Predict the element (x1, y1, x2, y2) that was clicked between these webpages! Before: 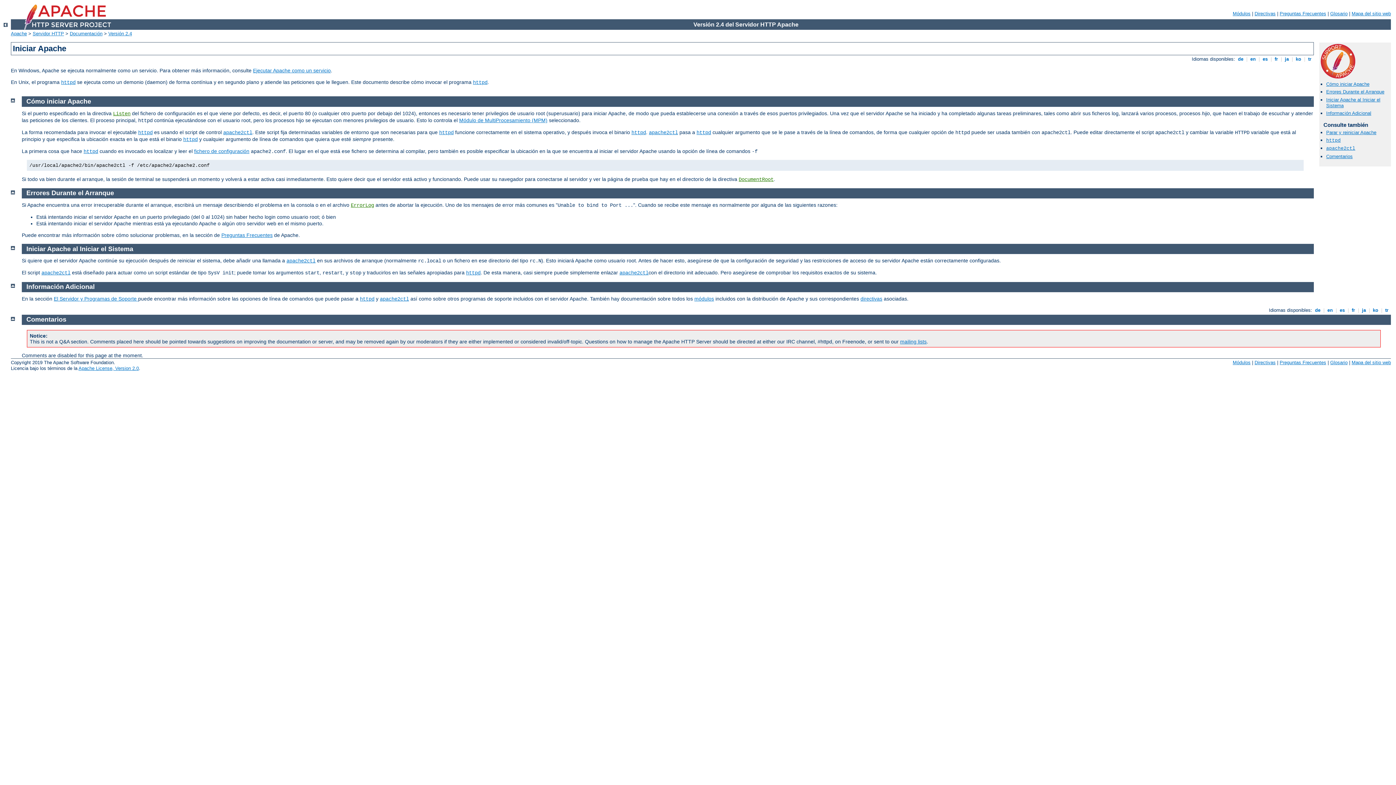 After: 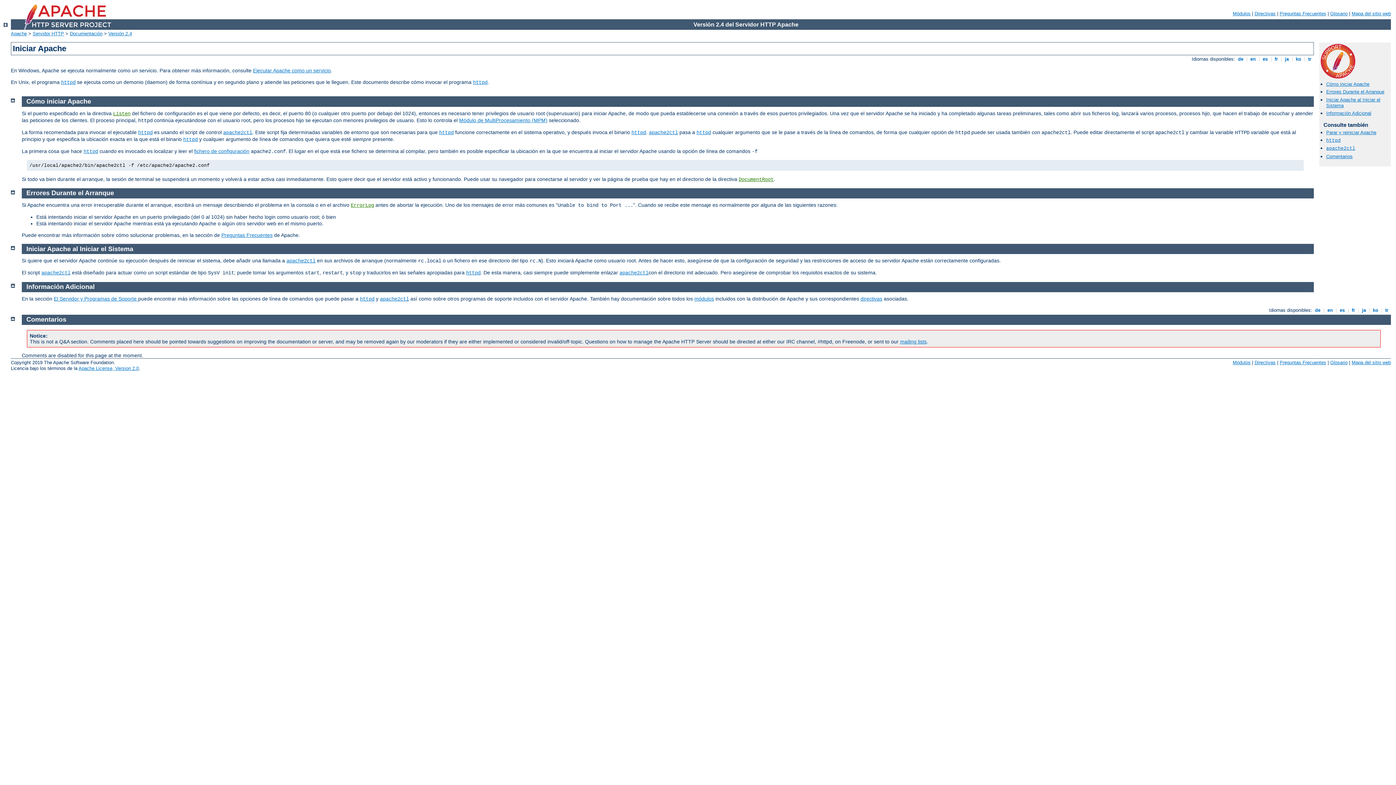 Action: bbox: (10, 282, 14, 288)